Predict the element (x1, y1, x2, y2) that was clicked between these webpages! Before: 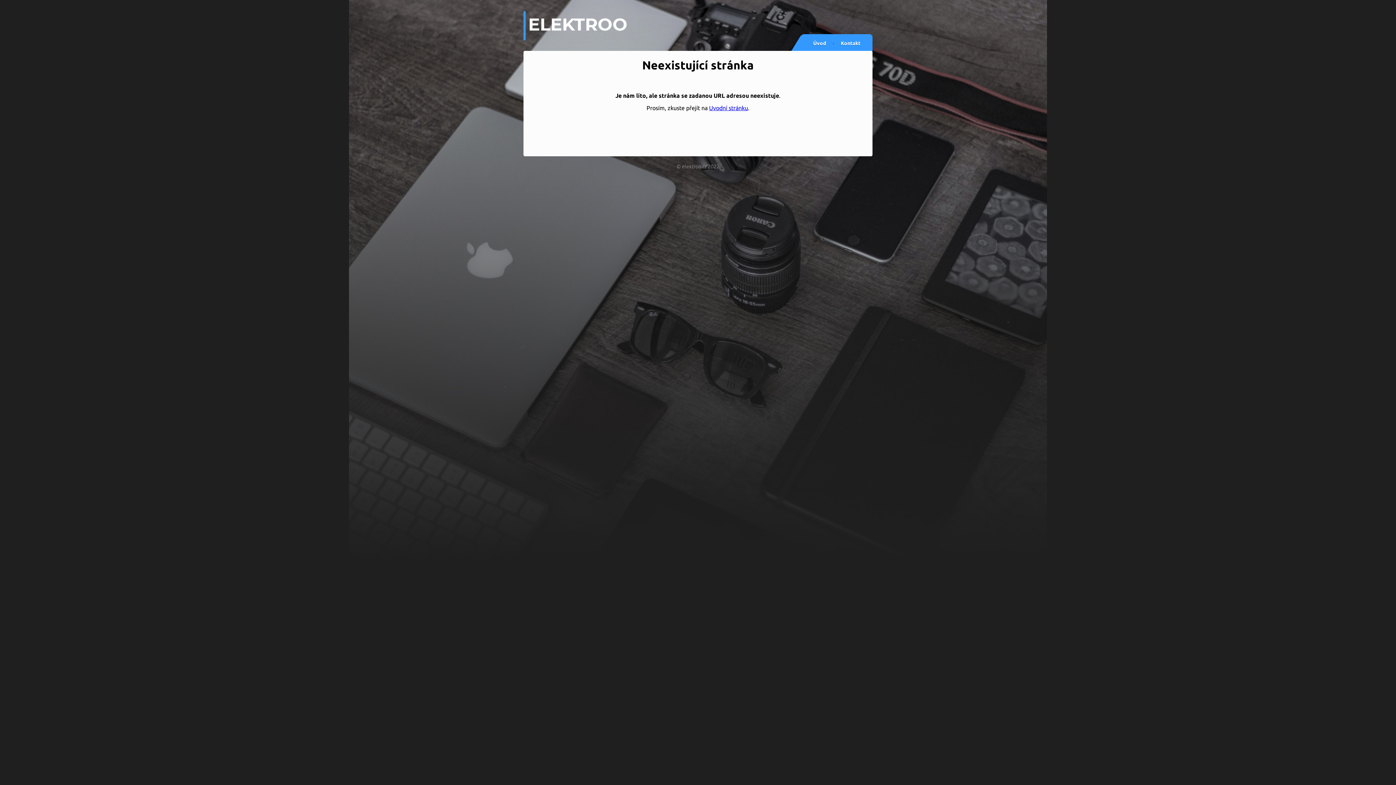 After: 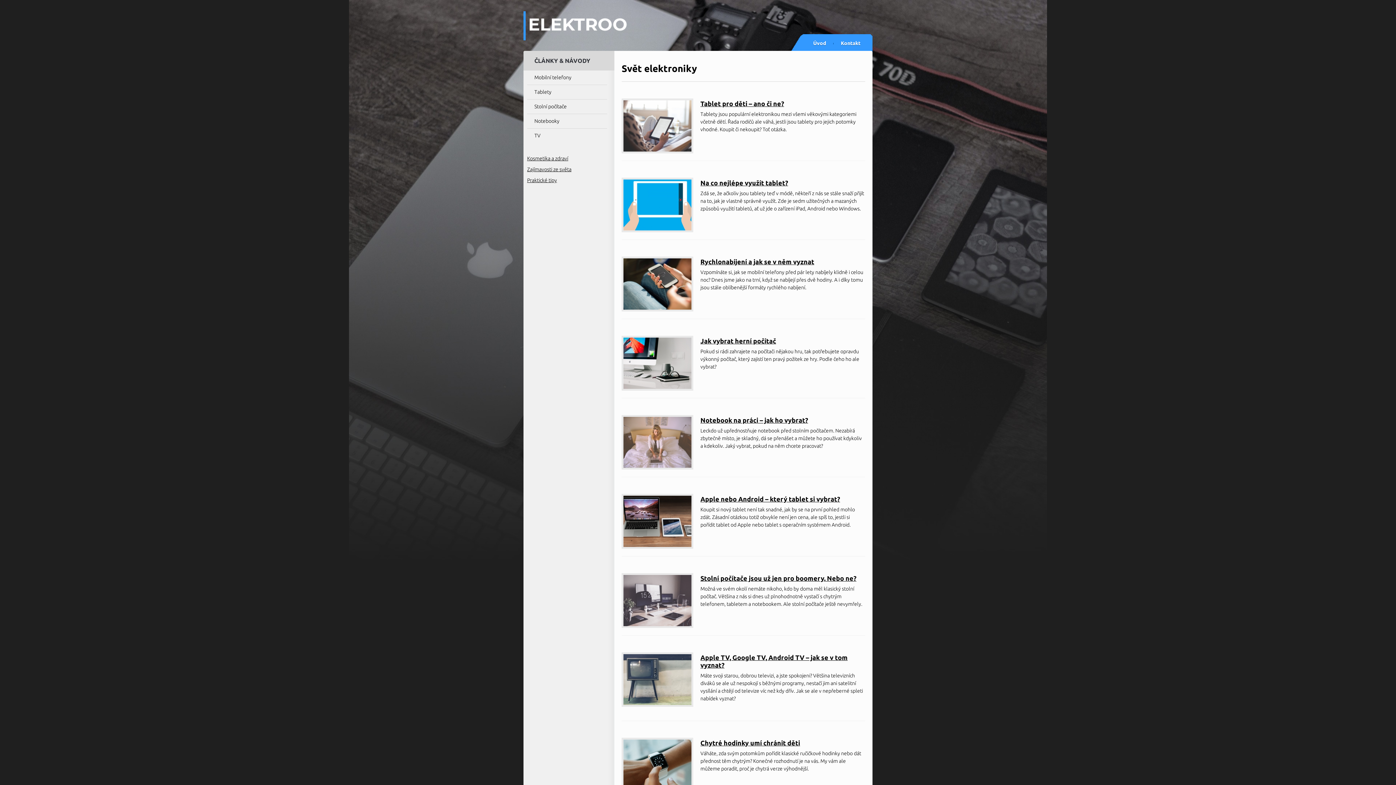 Action: bbox: (523, 11, 626, 42)